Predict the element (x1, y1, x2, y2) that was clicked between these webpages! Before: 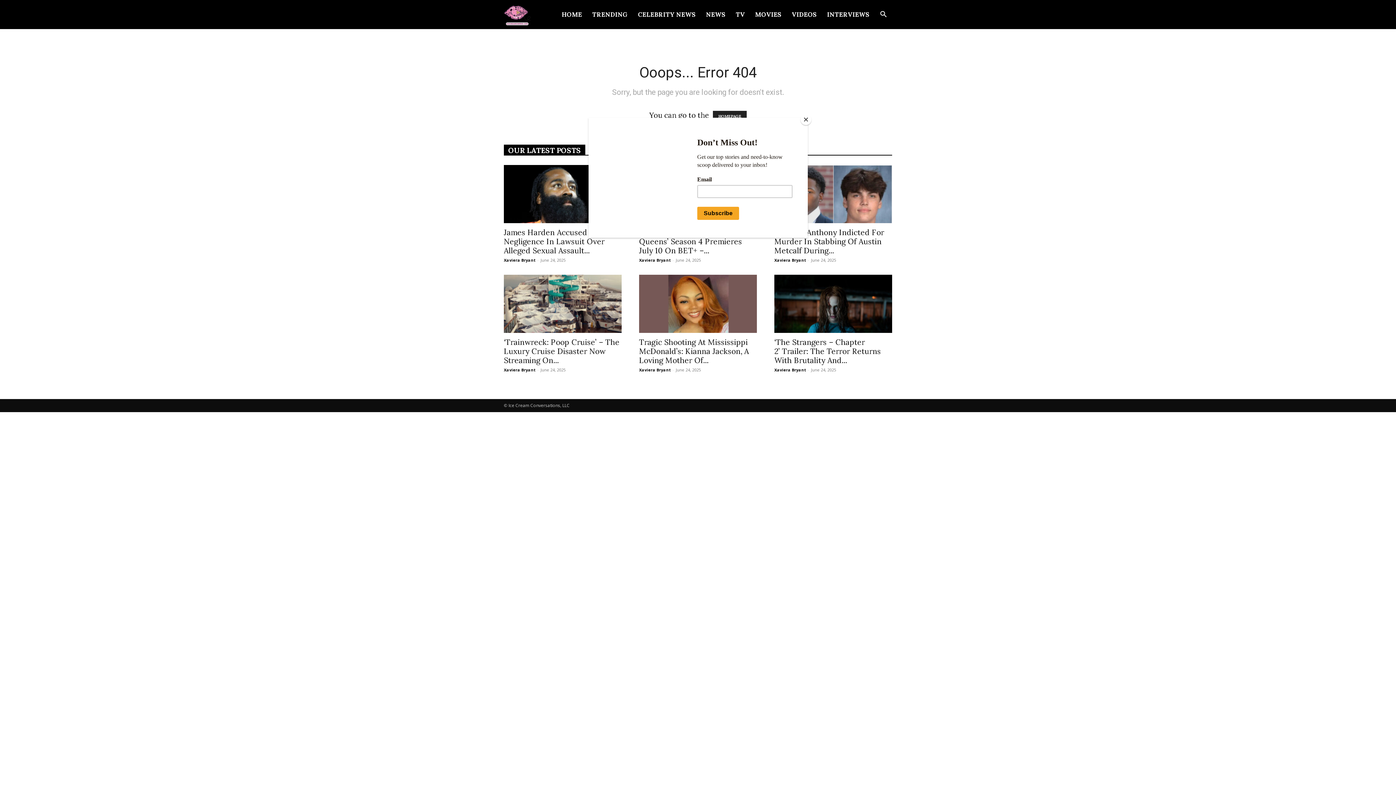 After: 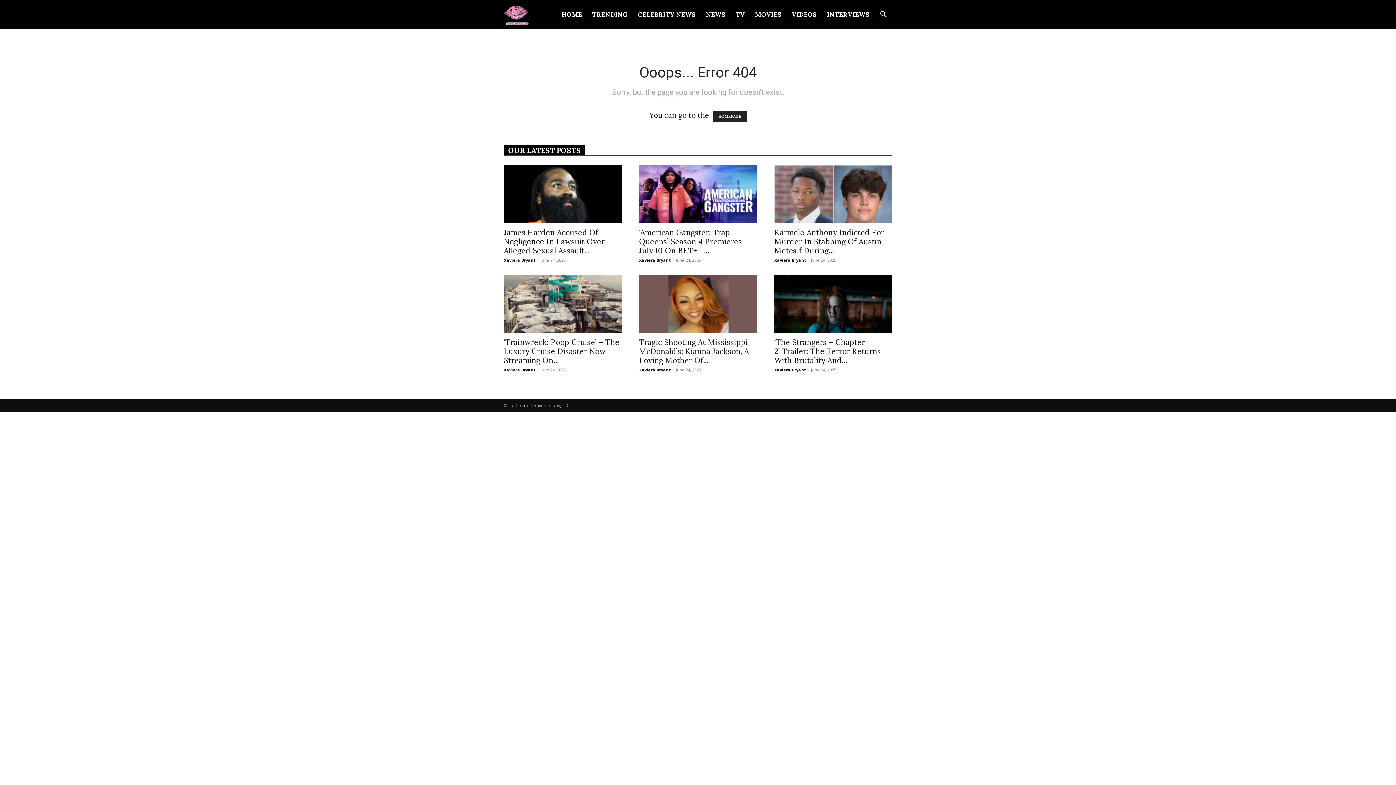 Action: bbox: (800, 114, 811, 125) label: Close